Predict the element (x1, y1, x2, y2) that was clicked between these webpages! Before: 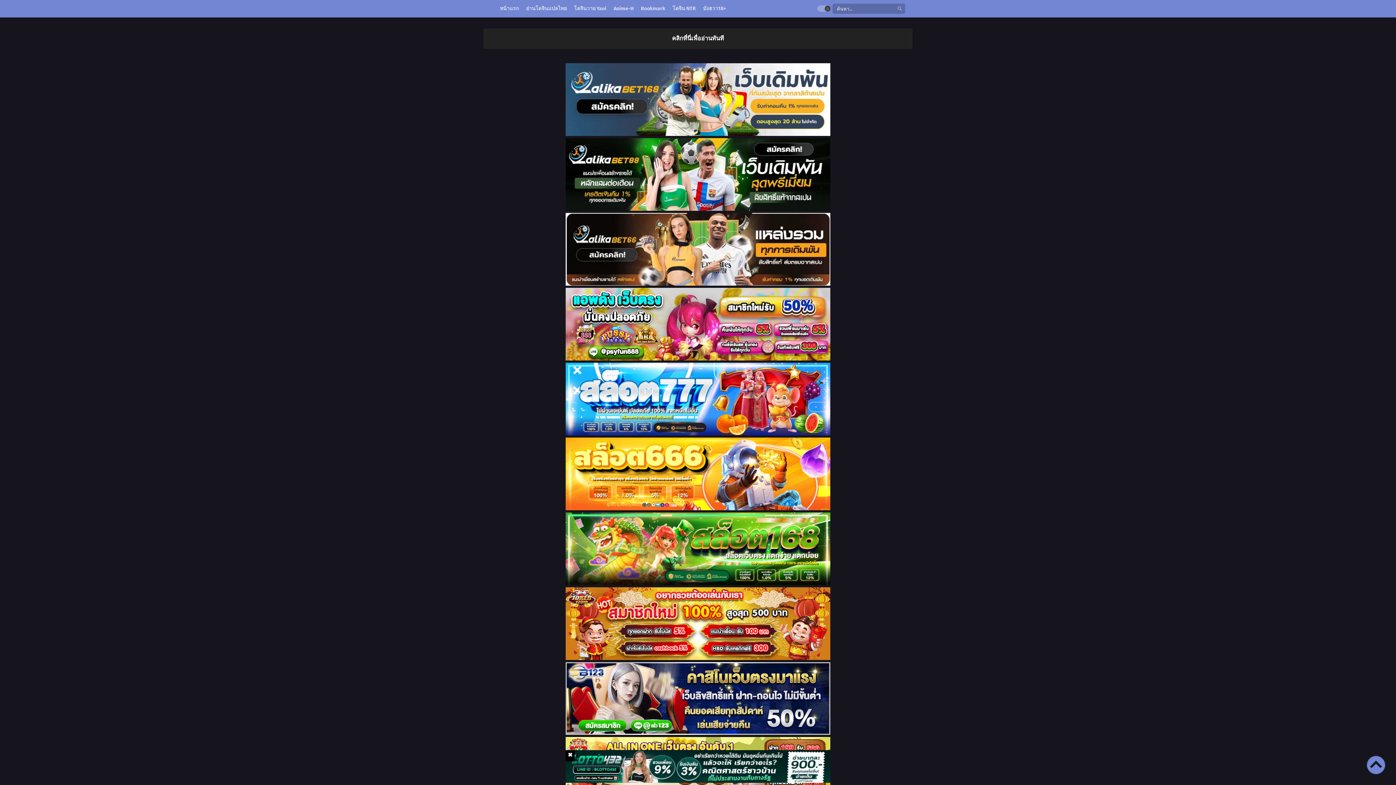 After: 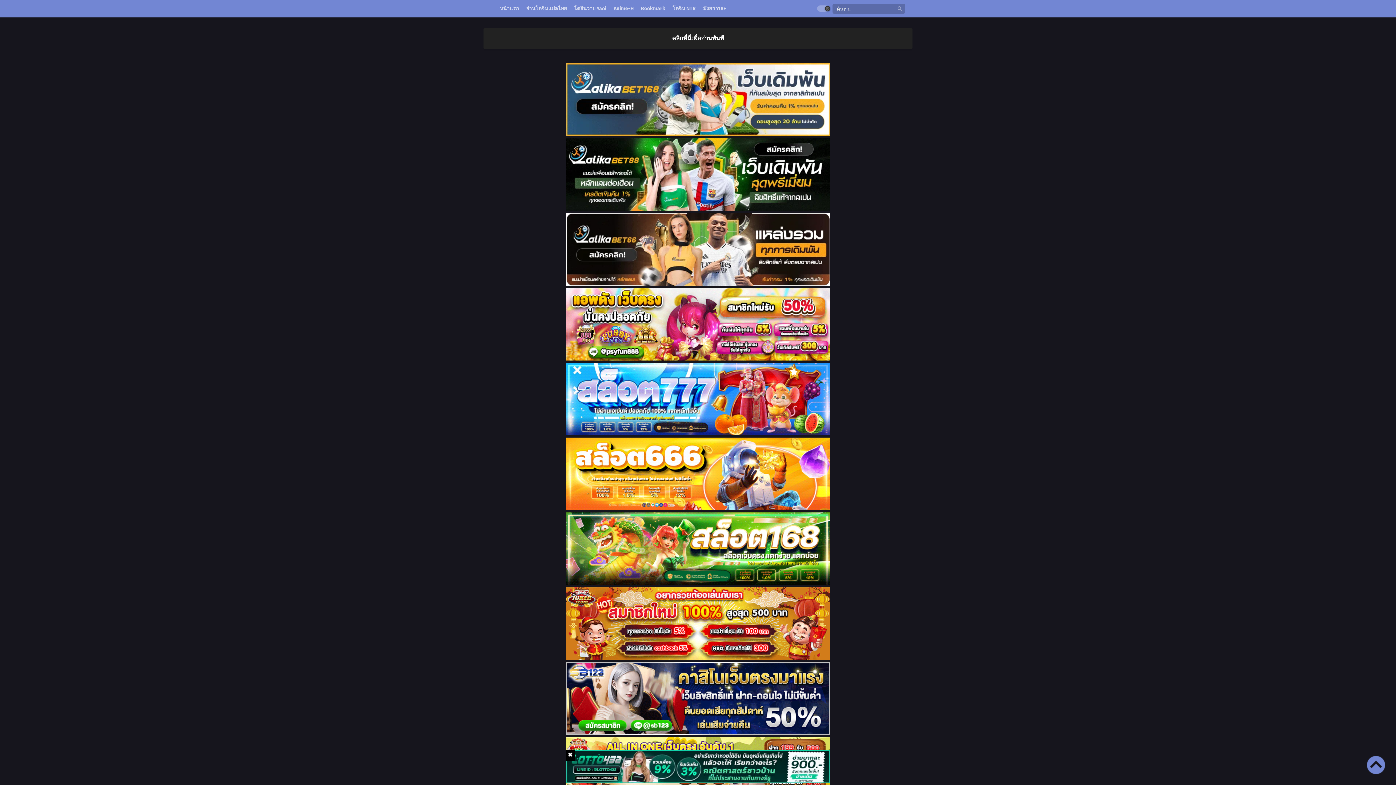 Action: bbox: (565, 430, 830, 437)